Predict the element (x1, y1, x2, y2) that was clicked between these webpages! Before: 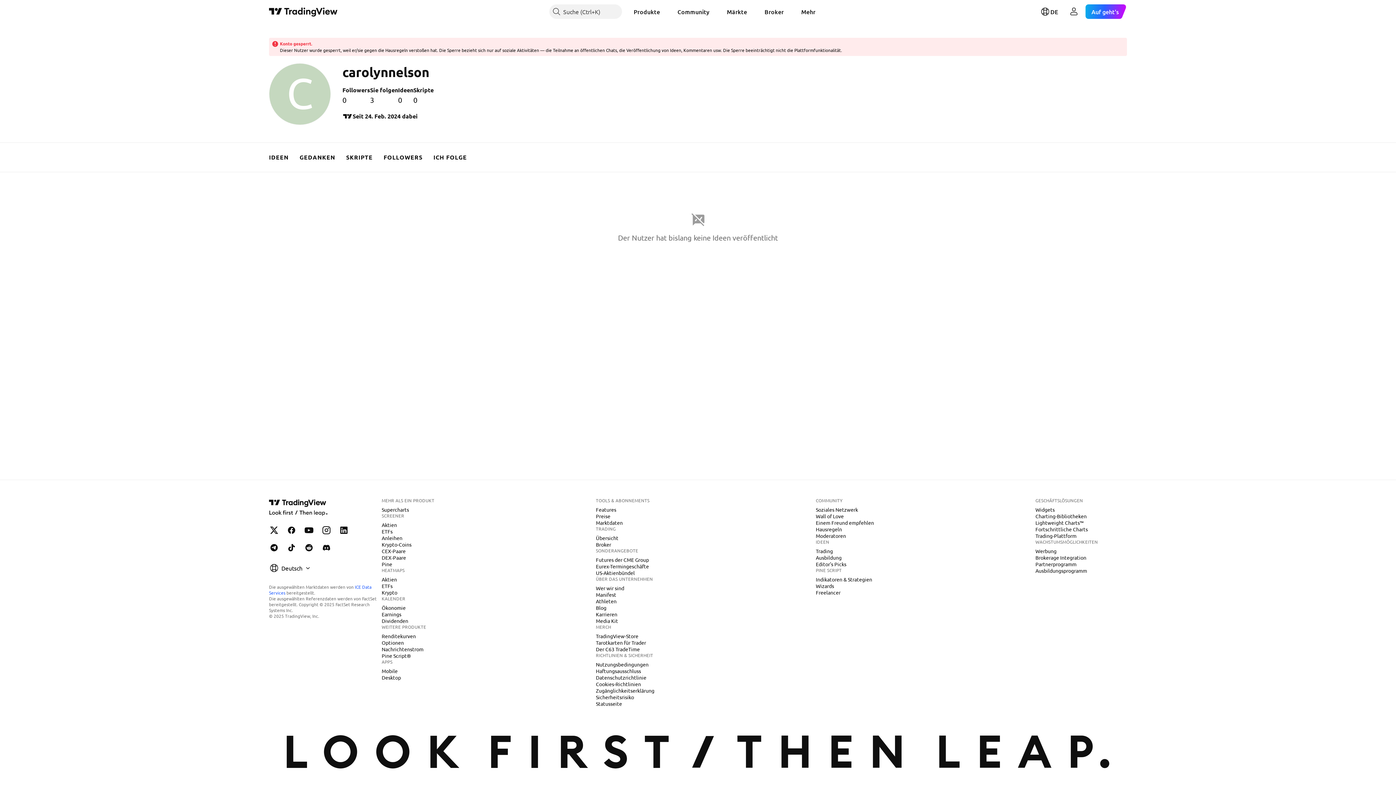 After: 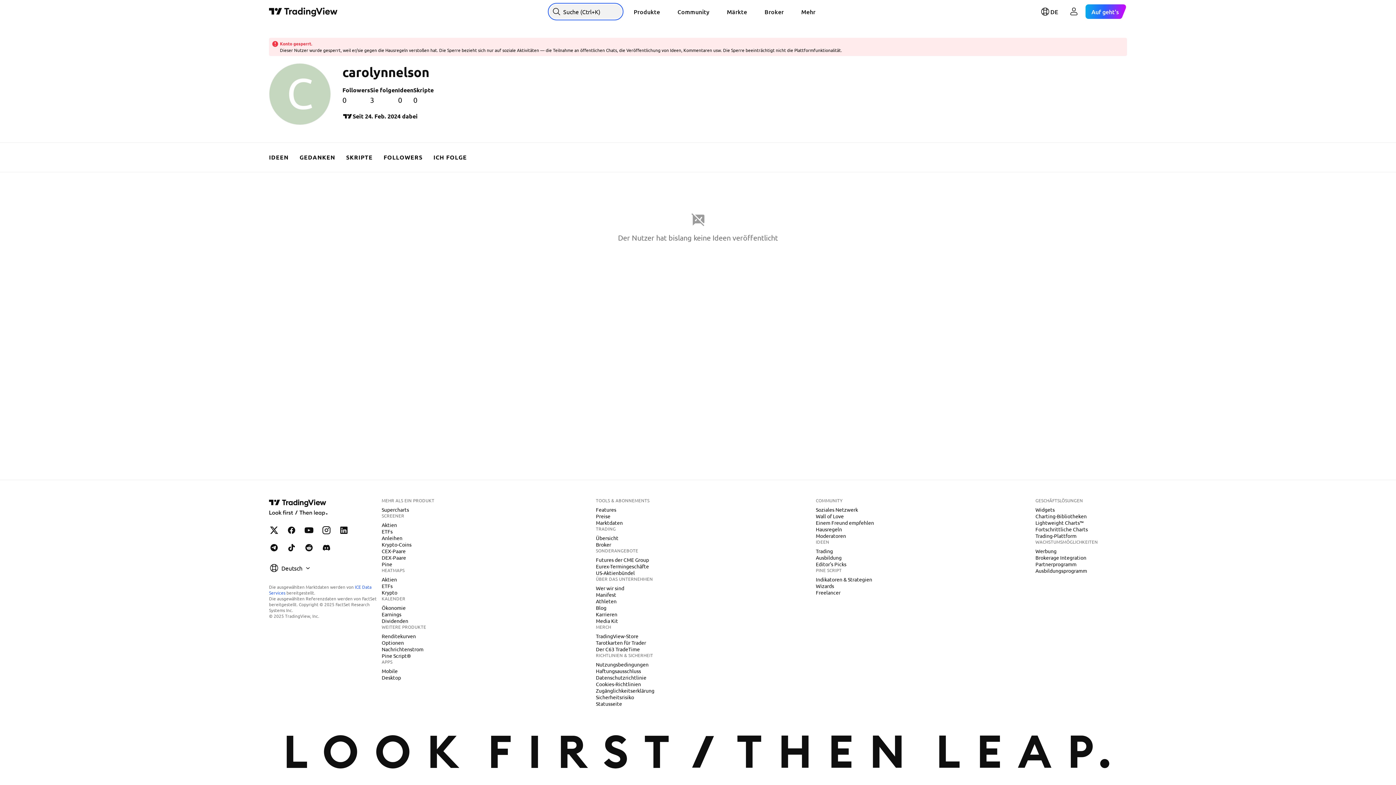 Action: label: Suche bbox: (549, 4, 622, 18)